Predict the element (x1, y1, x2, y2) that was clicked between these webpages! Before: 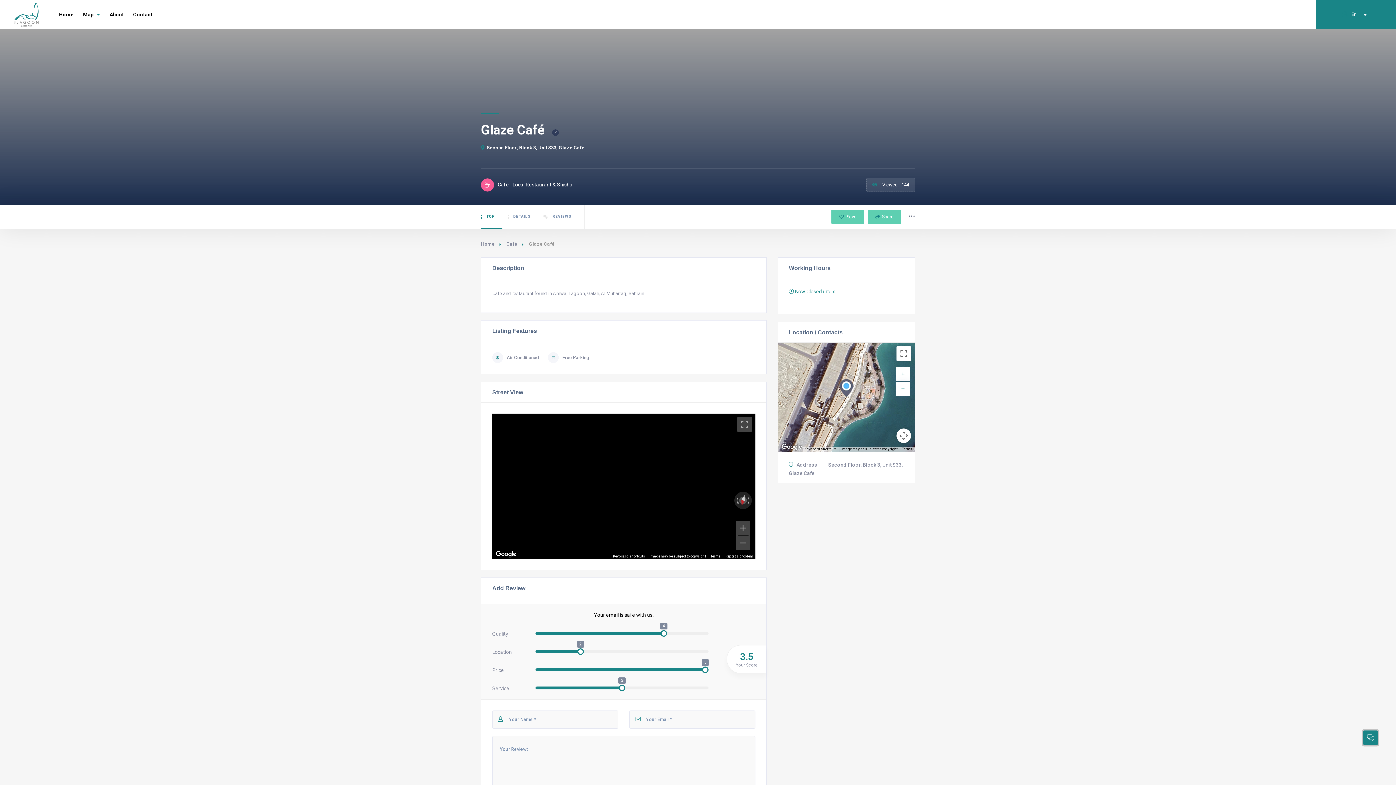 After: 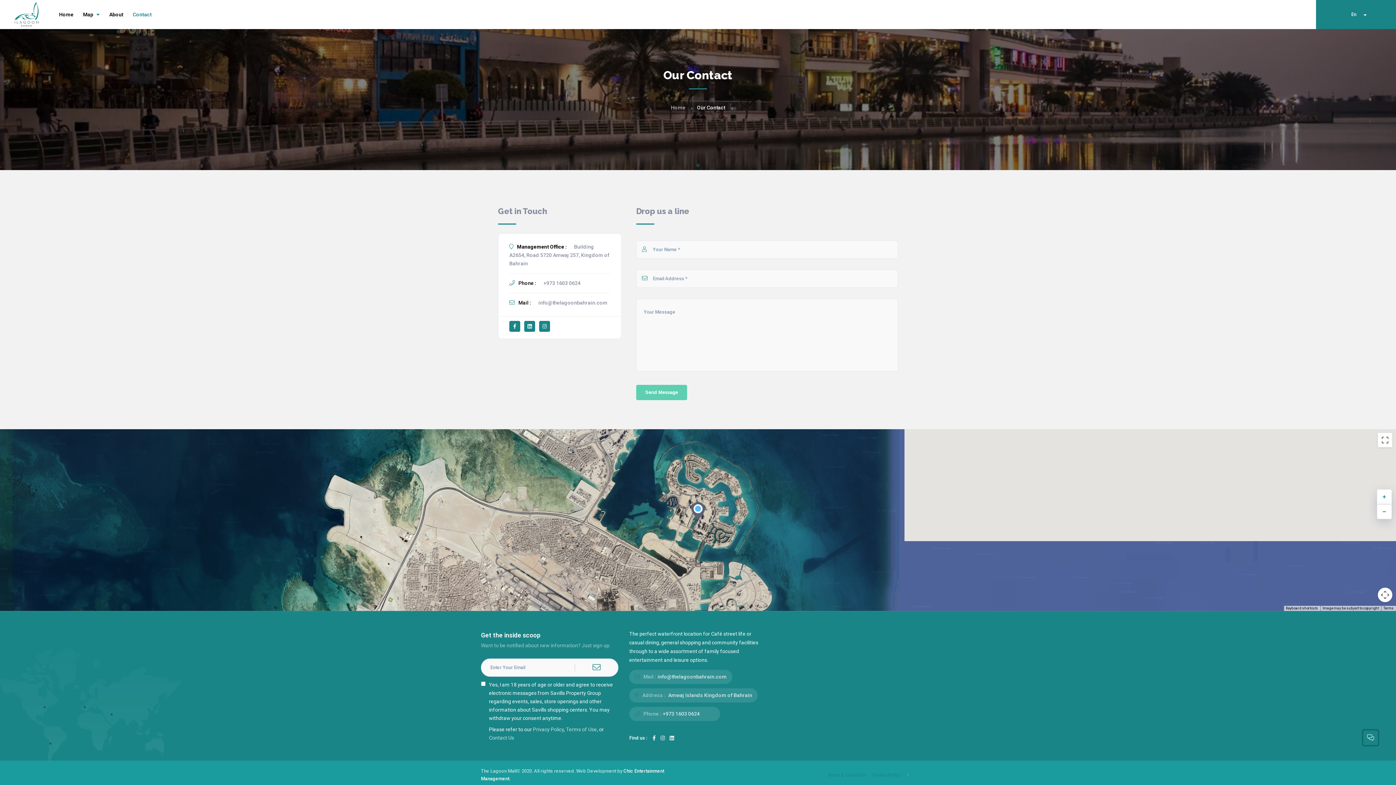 Action: bbox: (129, 6, 156, 22) label: Contact